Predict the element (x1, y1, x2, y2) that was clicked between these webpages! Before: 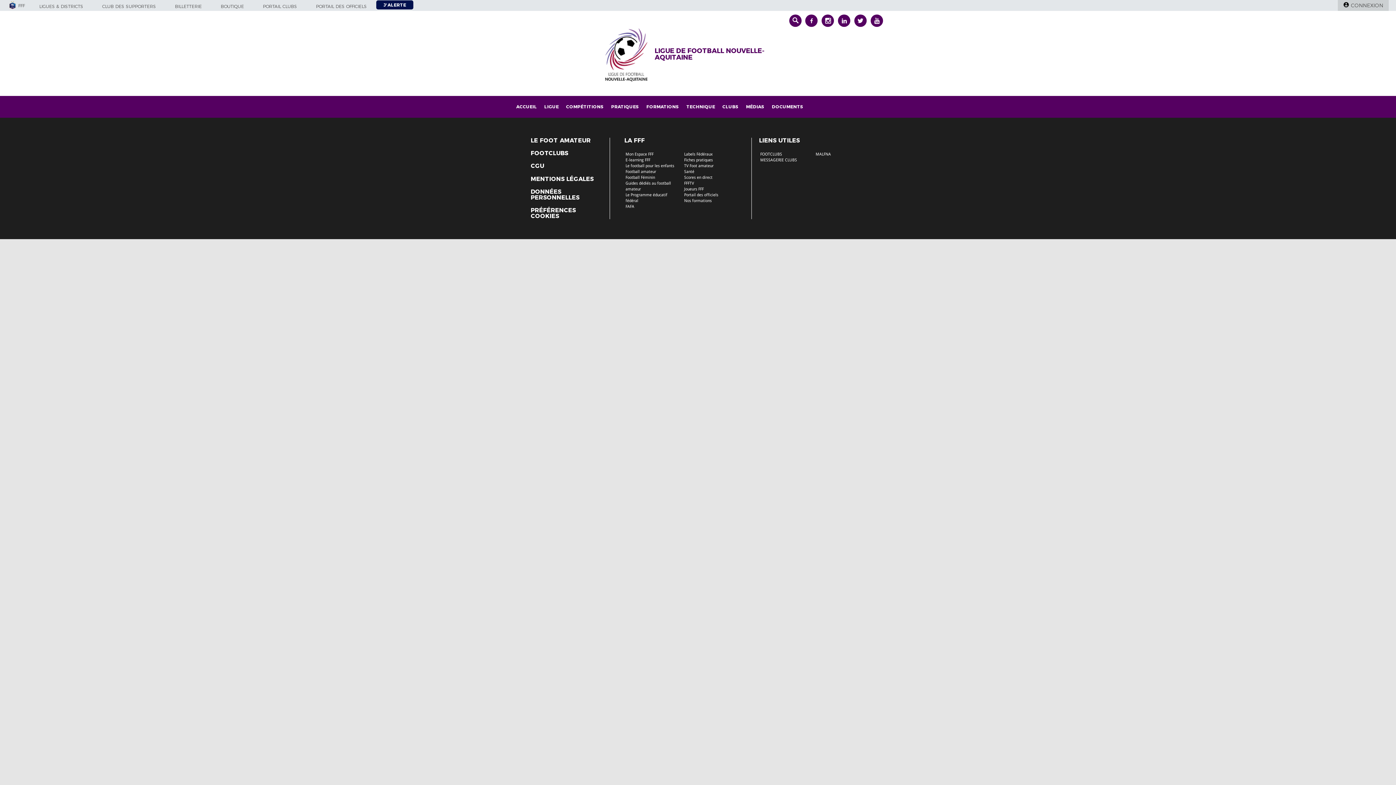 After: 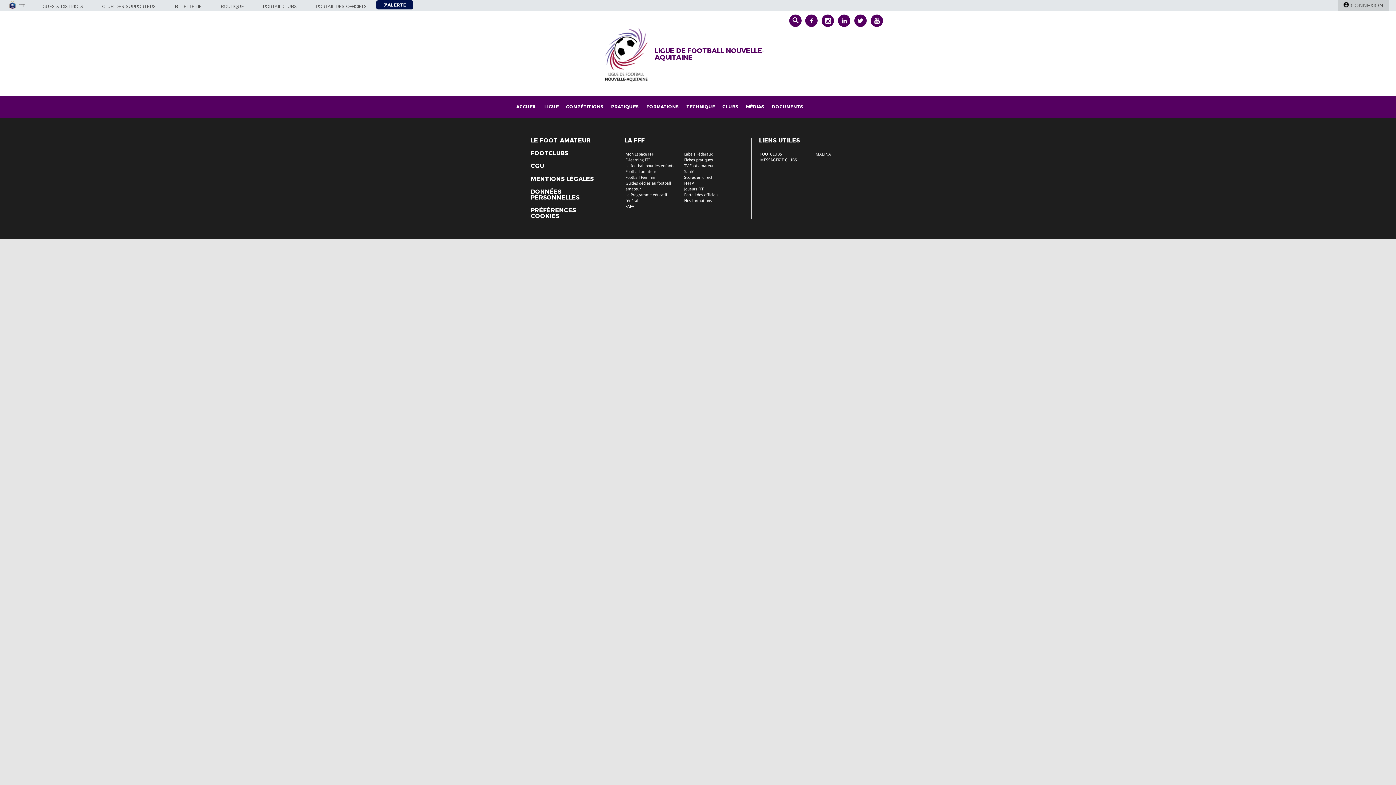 Action: label: FOOTCLUBS bbox: (530, 150, 568, 156)